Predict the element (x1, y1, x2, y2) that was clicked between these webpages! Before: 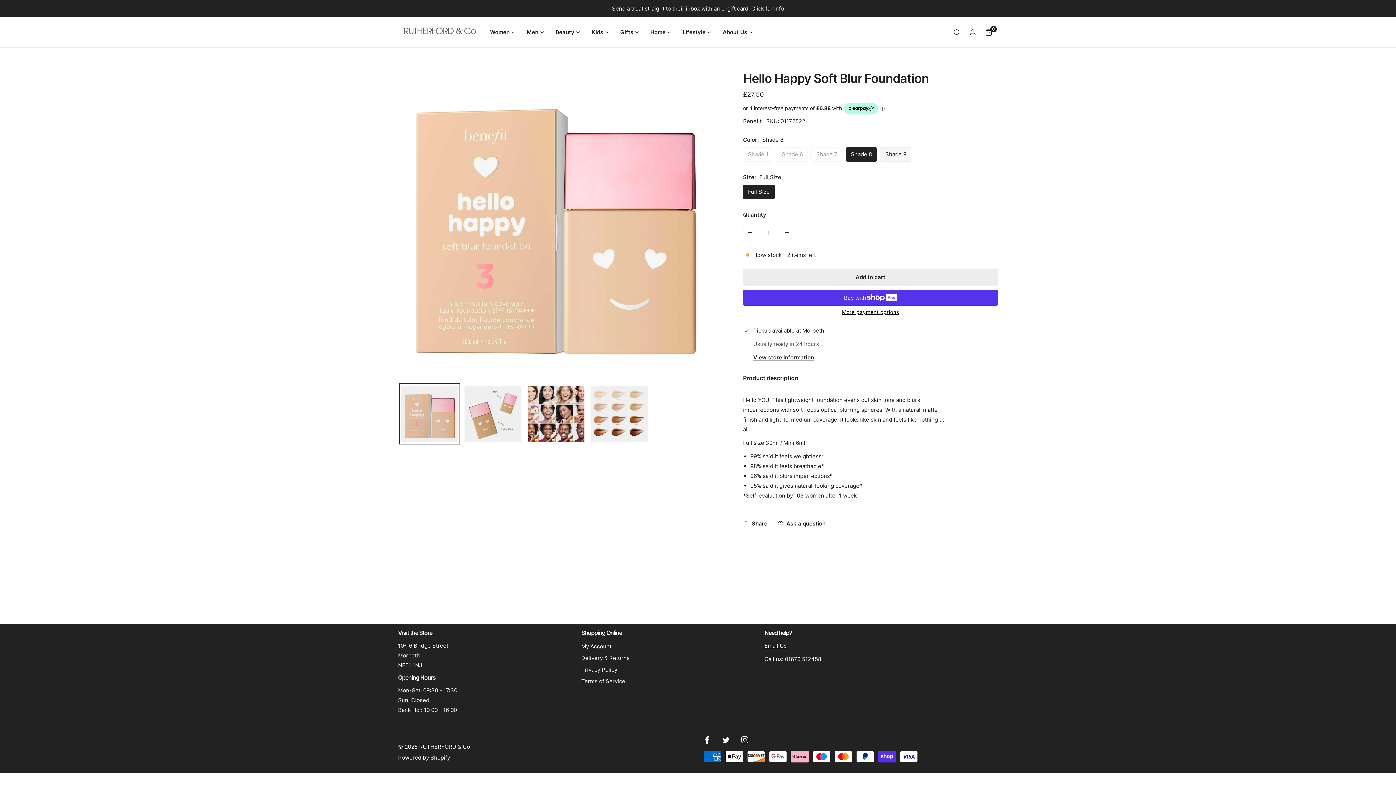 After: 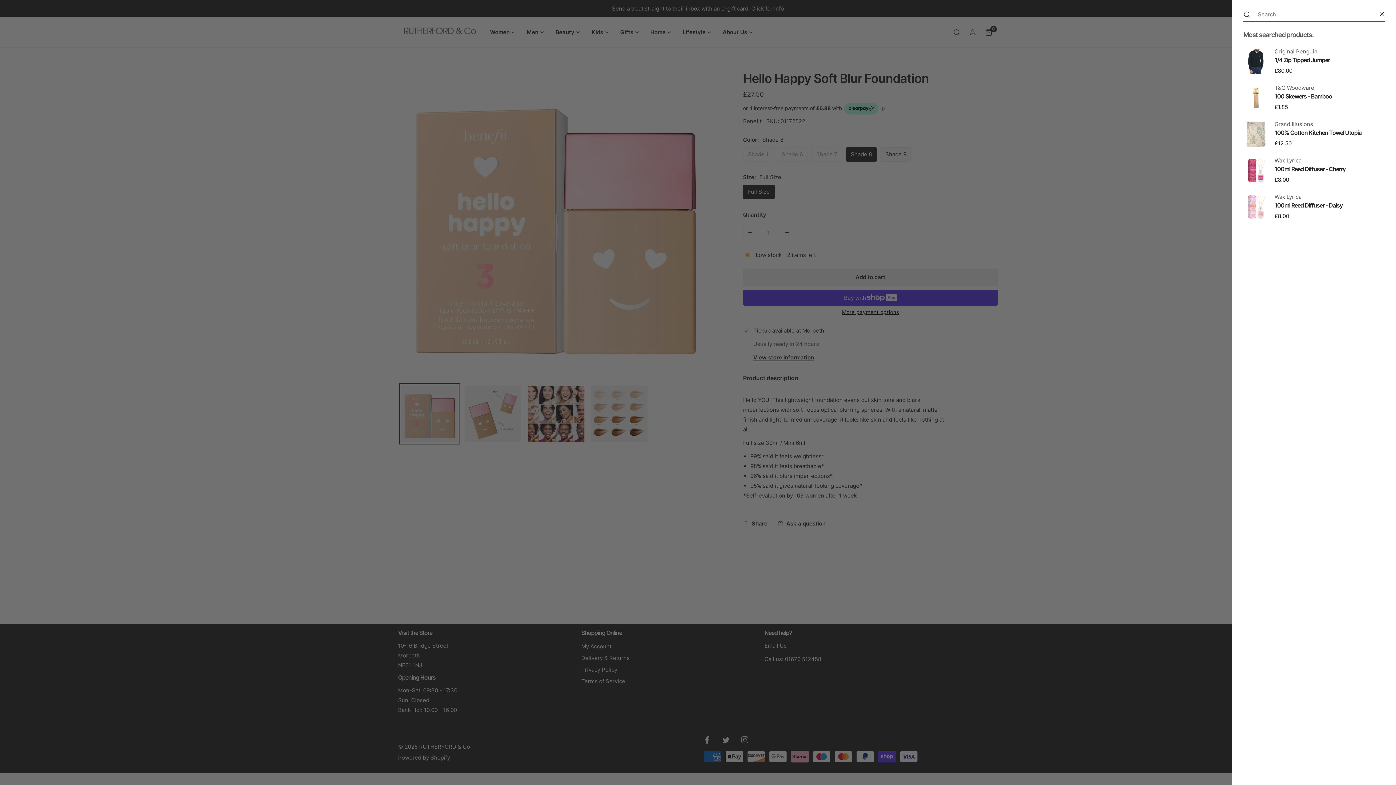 Action: bbox: (949, 24, 965, 40) label: Search